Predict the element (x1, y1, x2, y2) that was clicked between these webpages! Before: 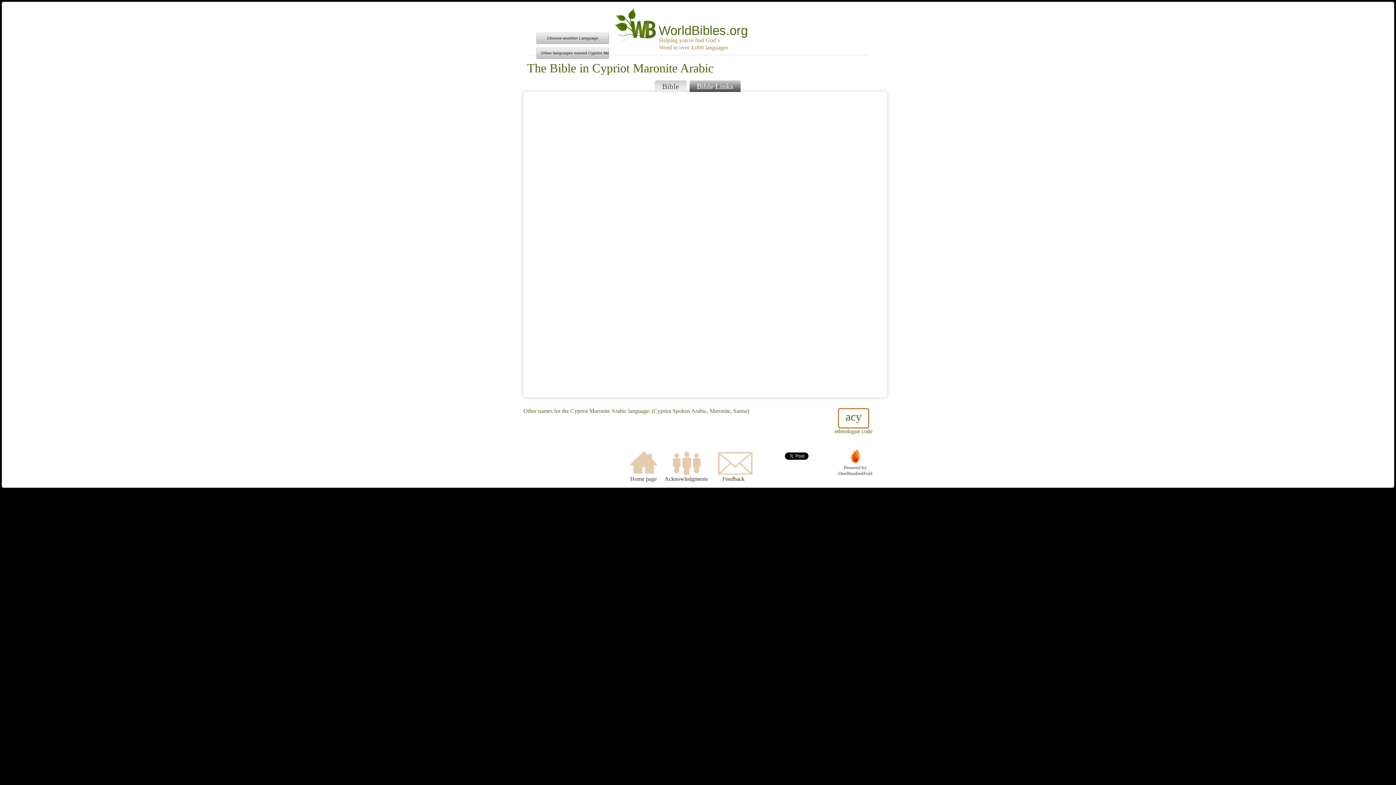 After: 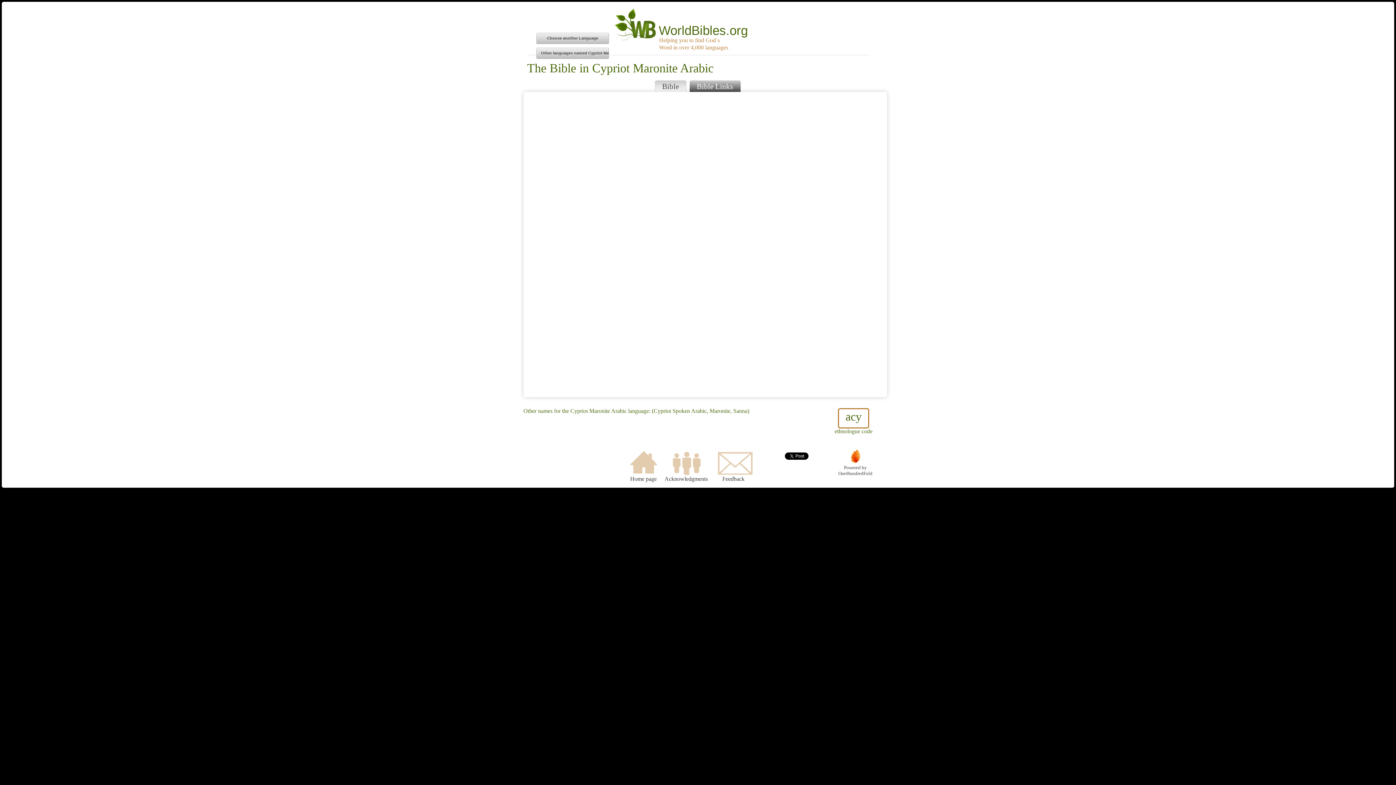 Action: bbox: (654, 80, 686, 92) label: Bible